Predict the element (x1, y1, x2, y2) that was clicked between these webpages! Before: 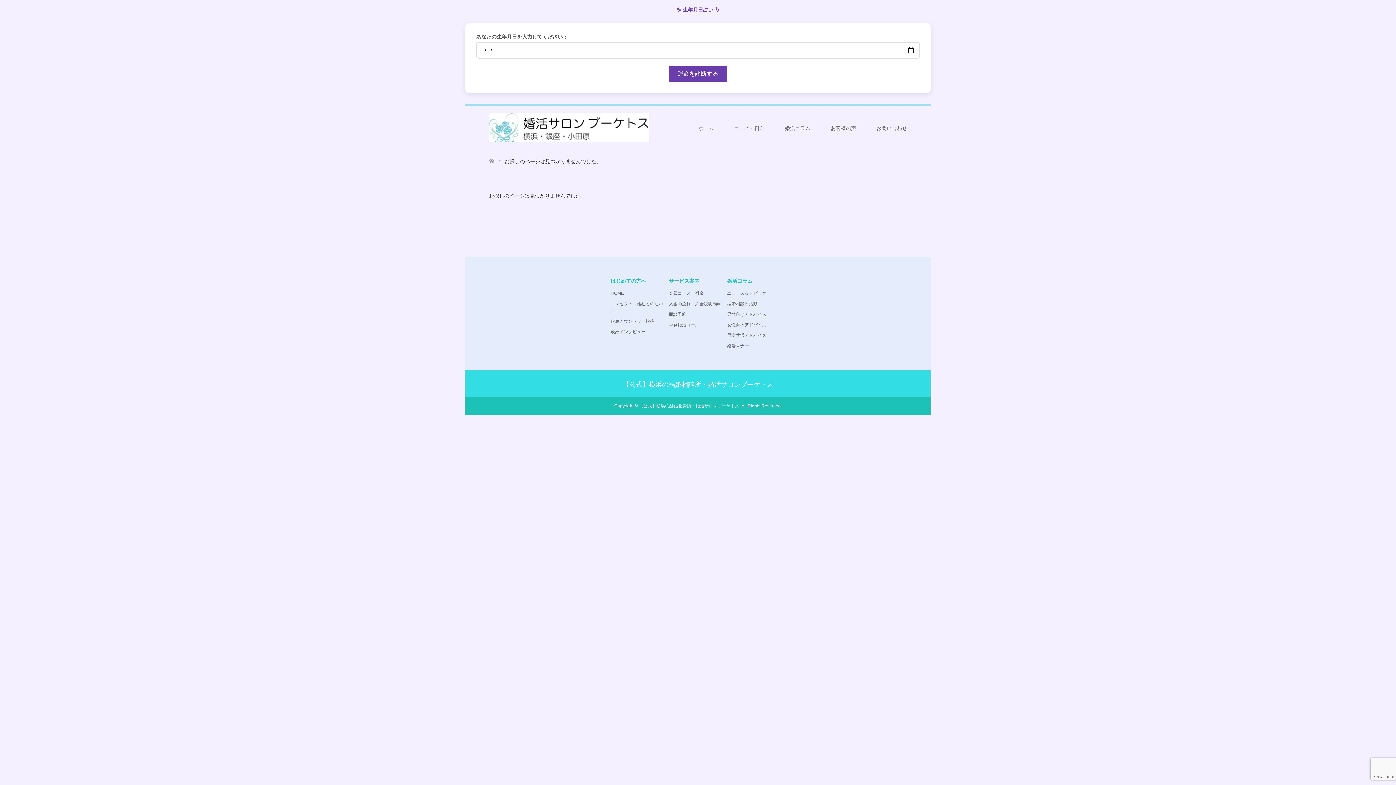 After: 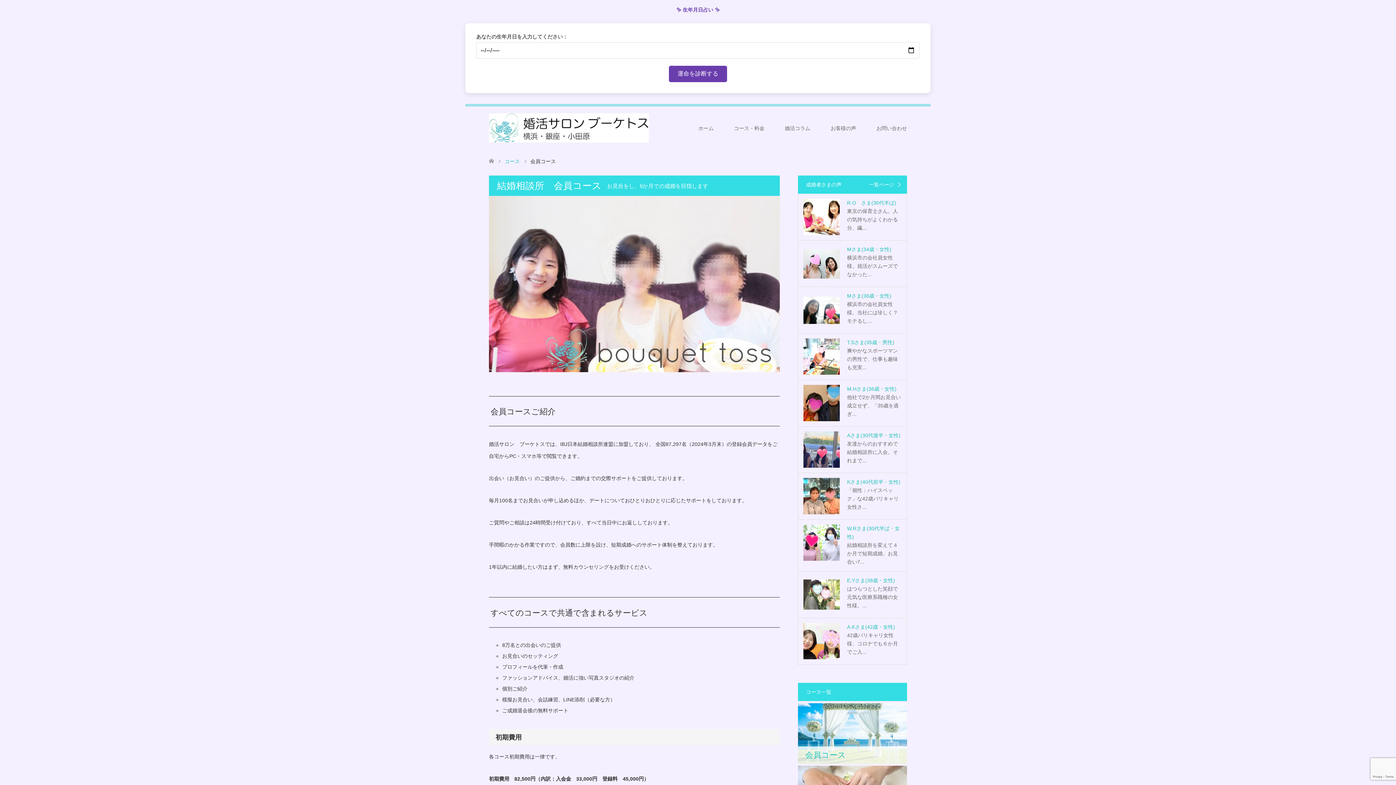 Action: label: 会員コース・料金 bbox: (669, 290, 704, 296)